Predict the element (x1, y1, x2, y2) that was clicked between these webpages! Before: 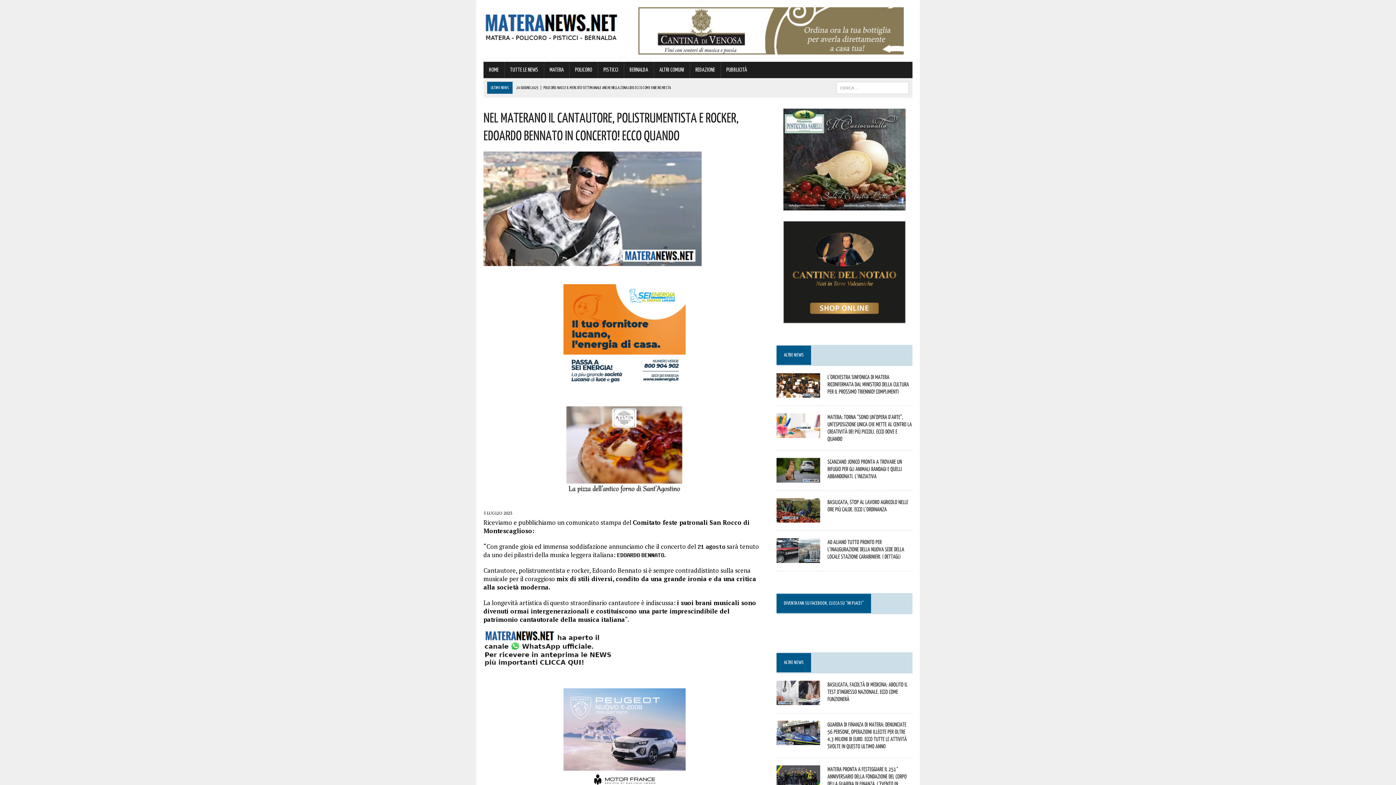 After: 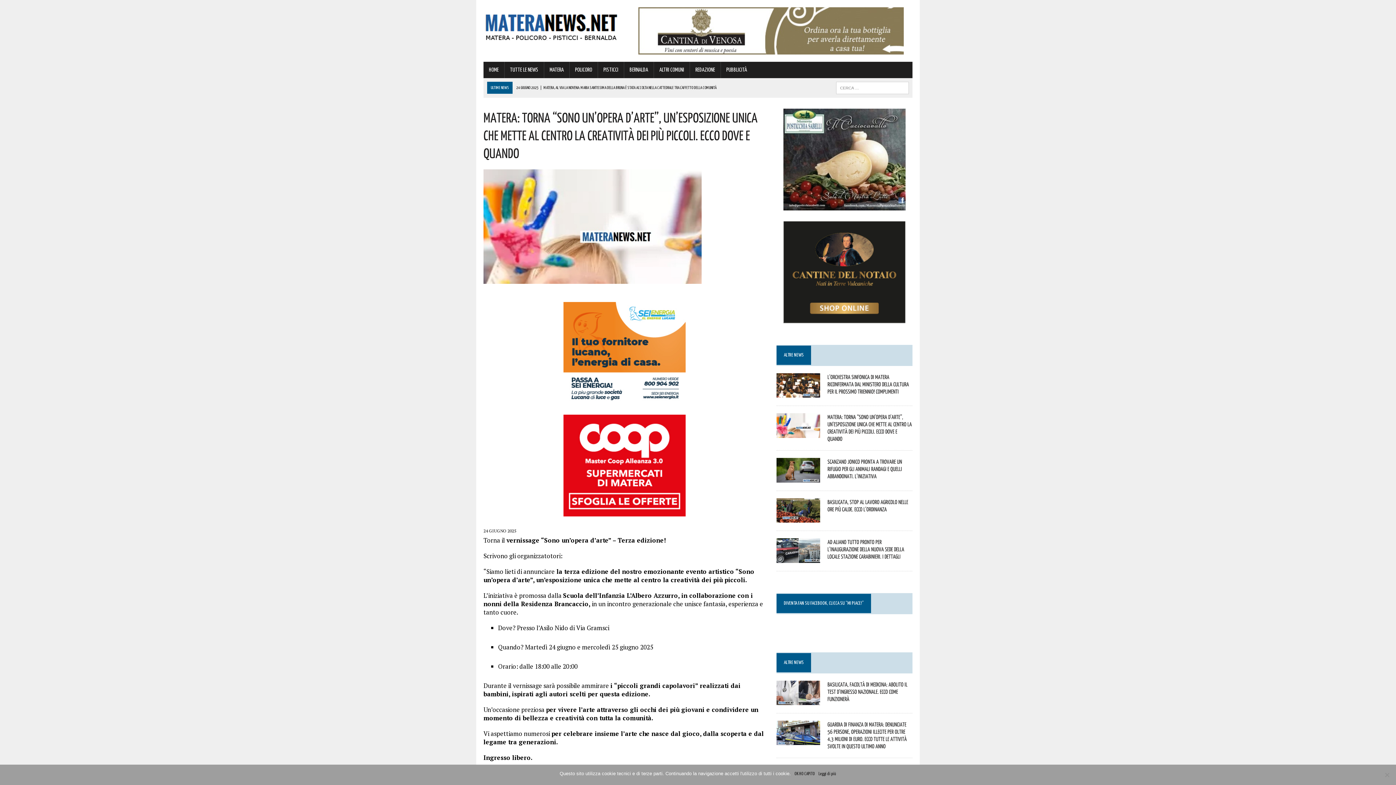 Action: label: Matera: torna “Sono un’opera d’arte”, un’esposizione unica che mette al centro la creatività dei più piccoli. Ecco dove e quando bbox: (827, 413, 912, 442)